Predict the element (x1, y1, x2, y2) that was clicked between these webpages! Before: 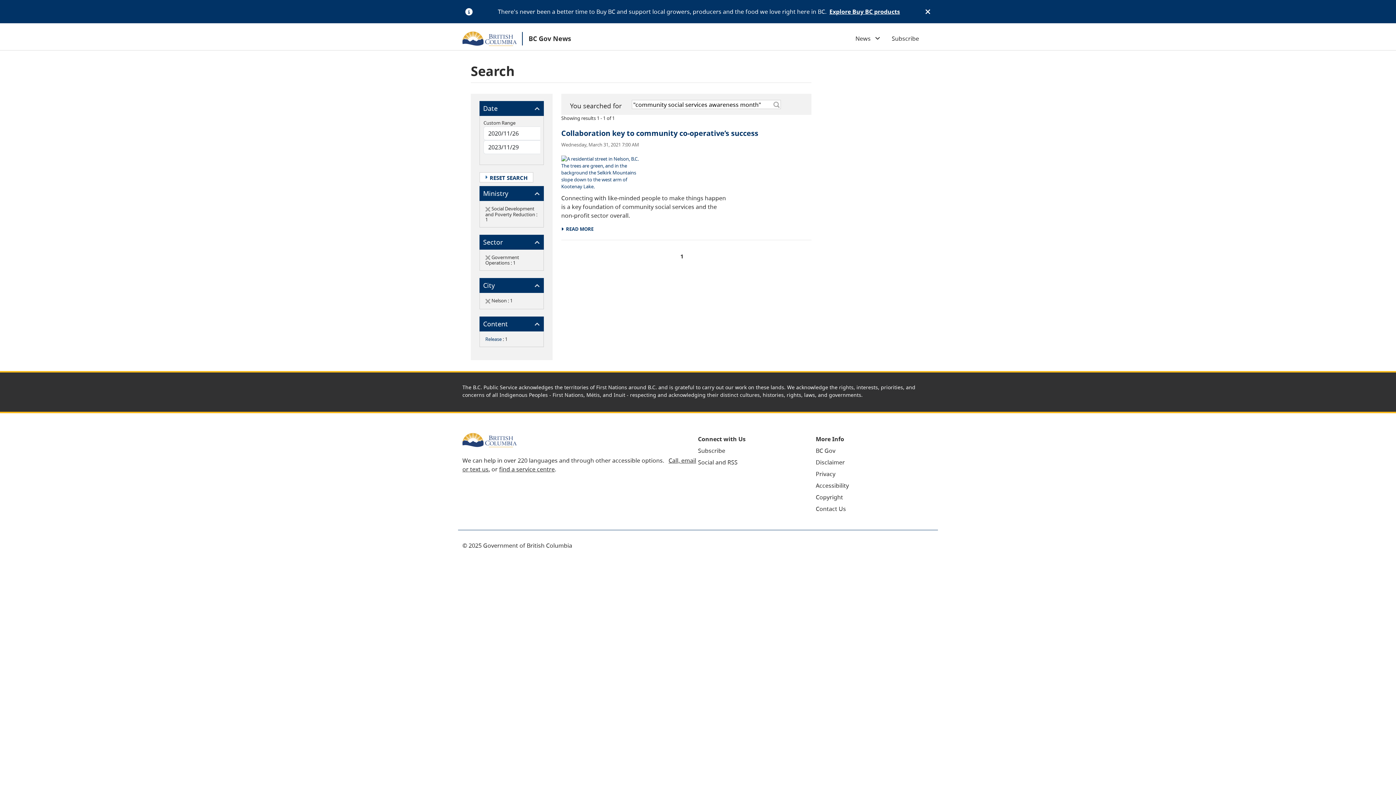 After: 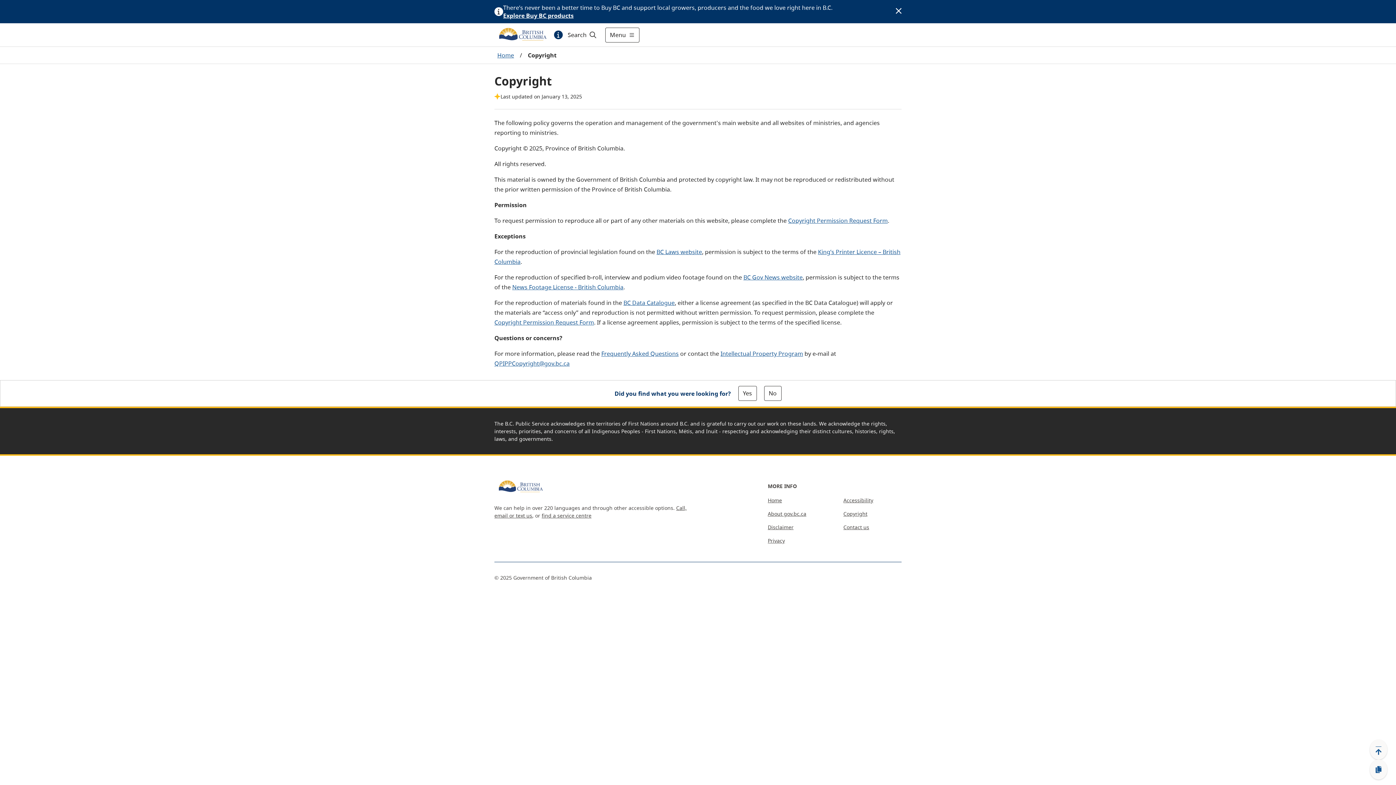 Action: label: Copyright bbox: (816, 493, 843, 501)